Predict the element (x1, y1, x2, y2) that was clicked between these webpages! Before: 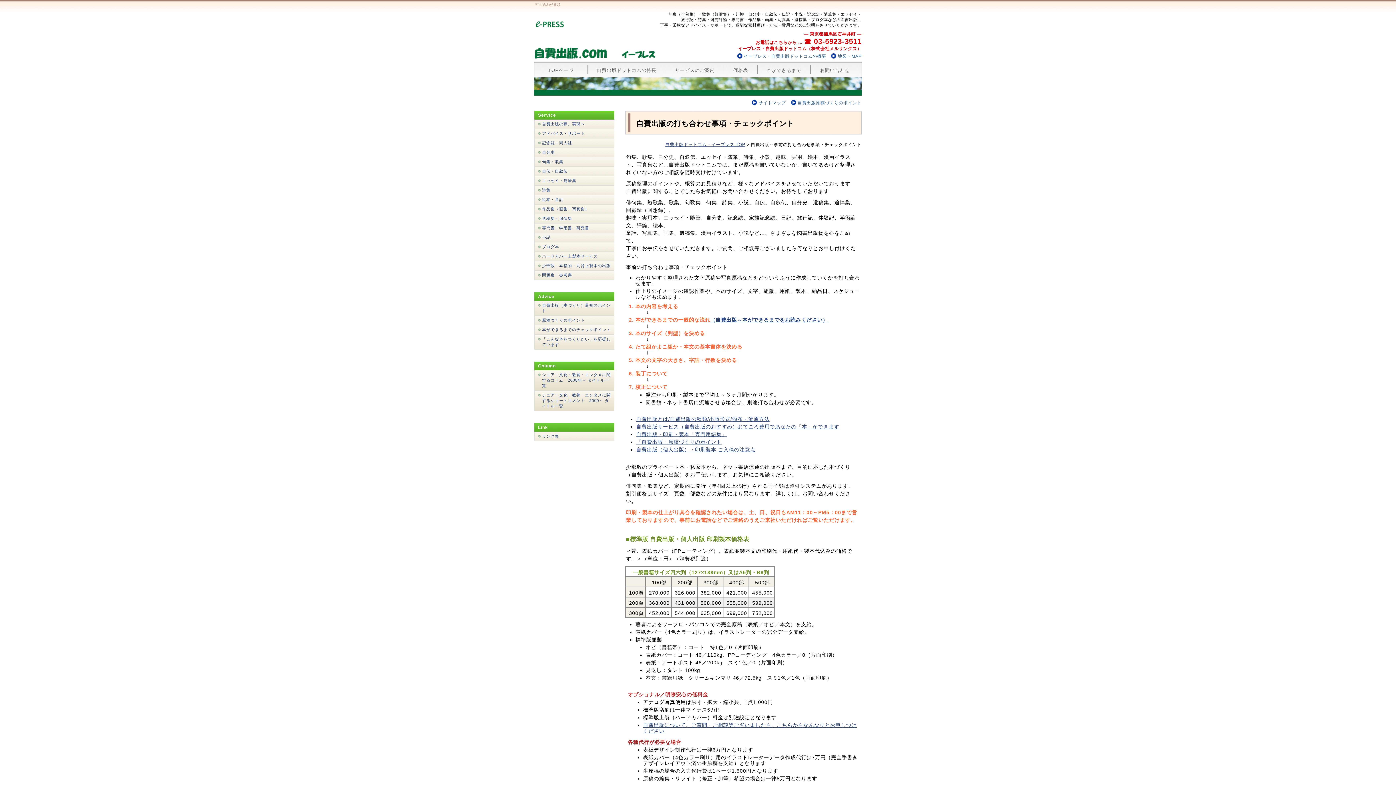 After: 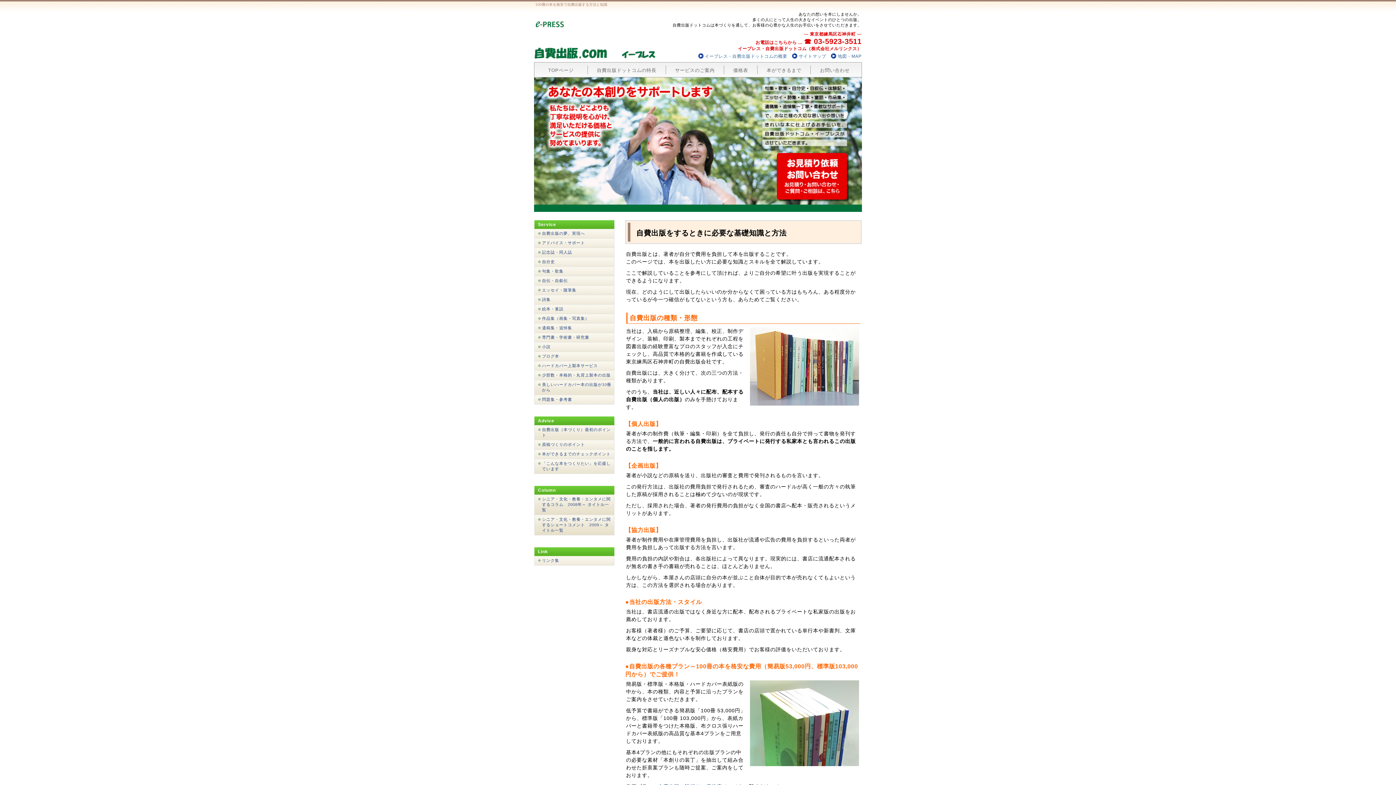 Action: bbox: (665, 142, 745, 147) label: 自費出版ドットコム・イープレス TOP